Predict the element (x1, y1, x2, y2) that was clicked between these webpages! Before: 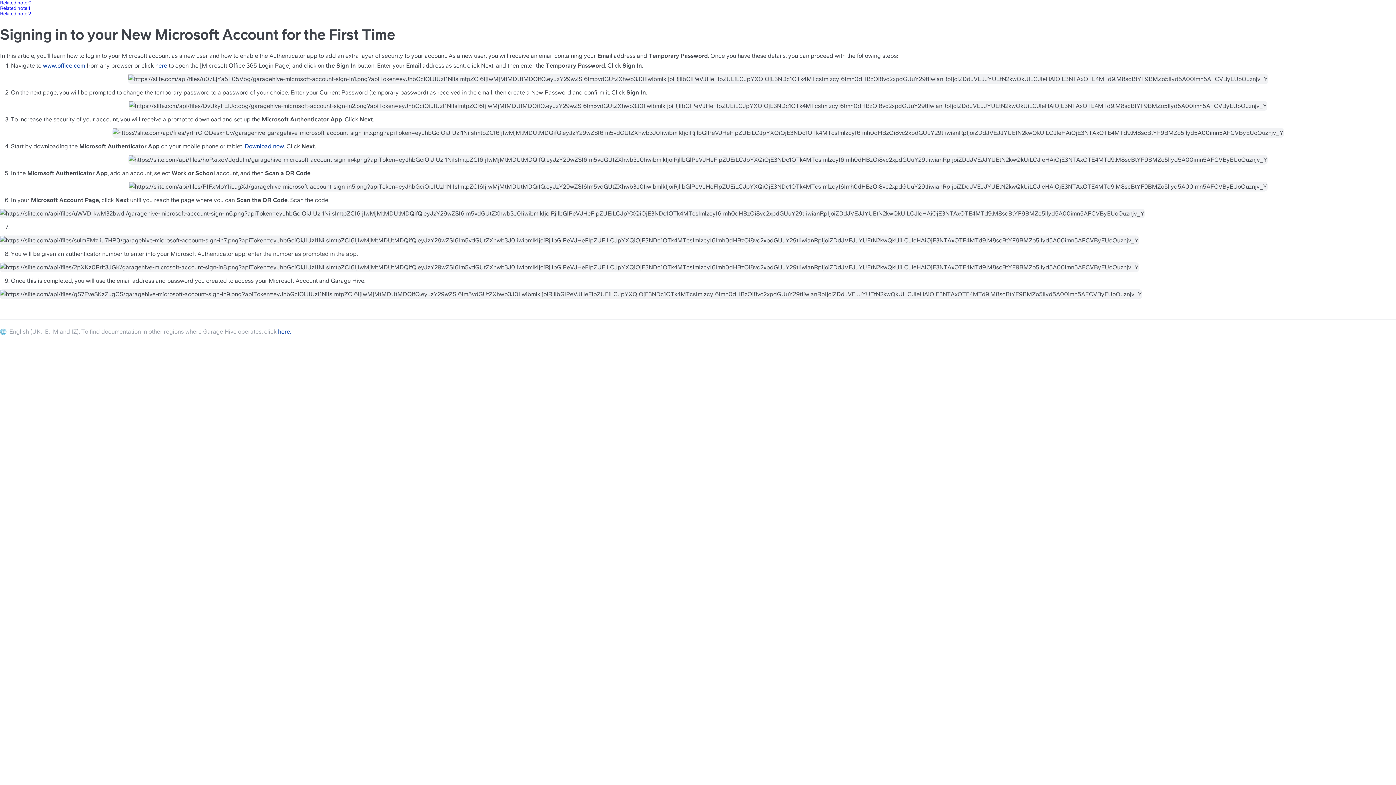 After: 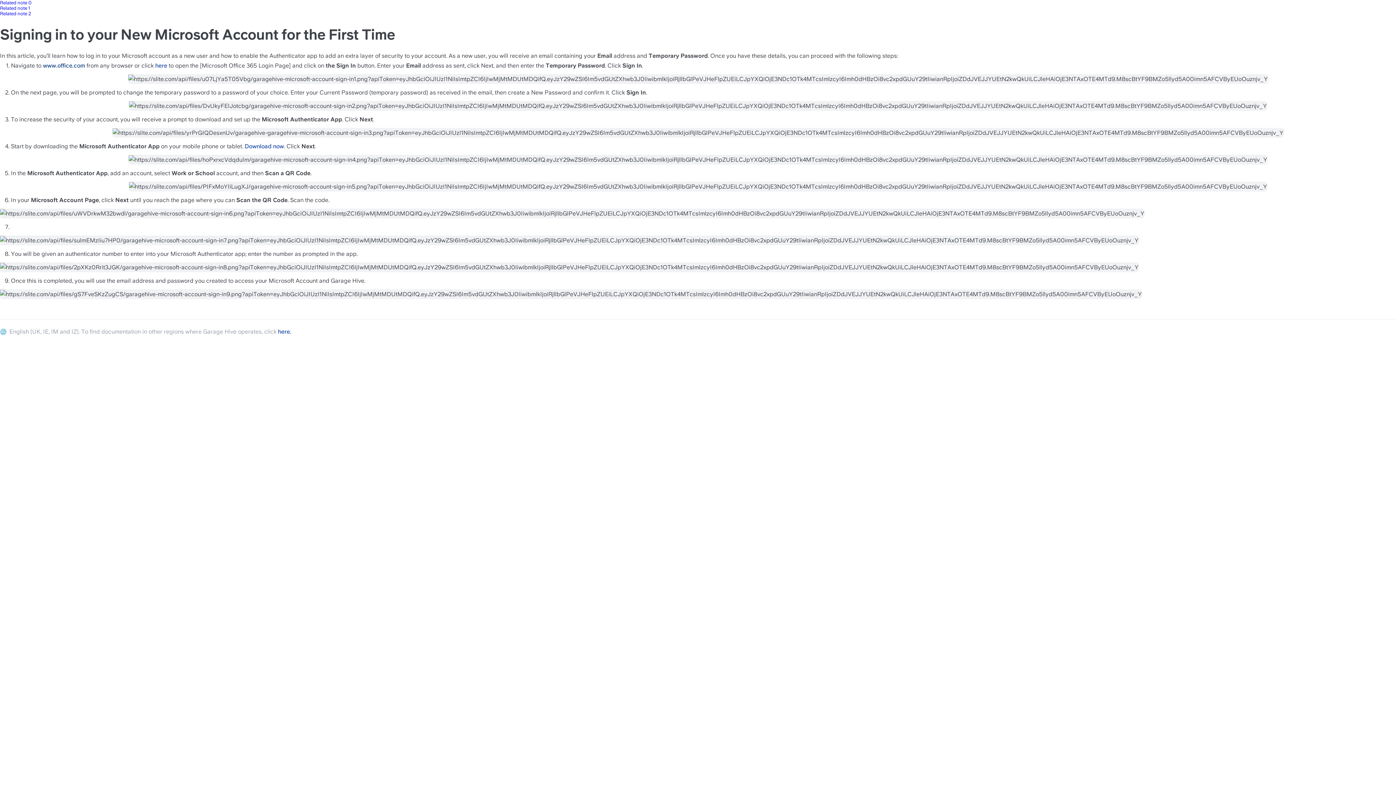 Action: bbox: (42, 62, 85, 69) label:  www.office.com 